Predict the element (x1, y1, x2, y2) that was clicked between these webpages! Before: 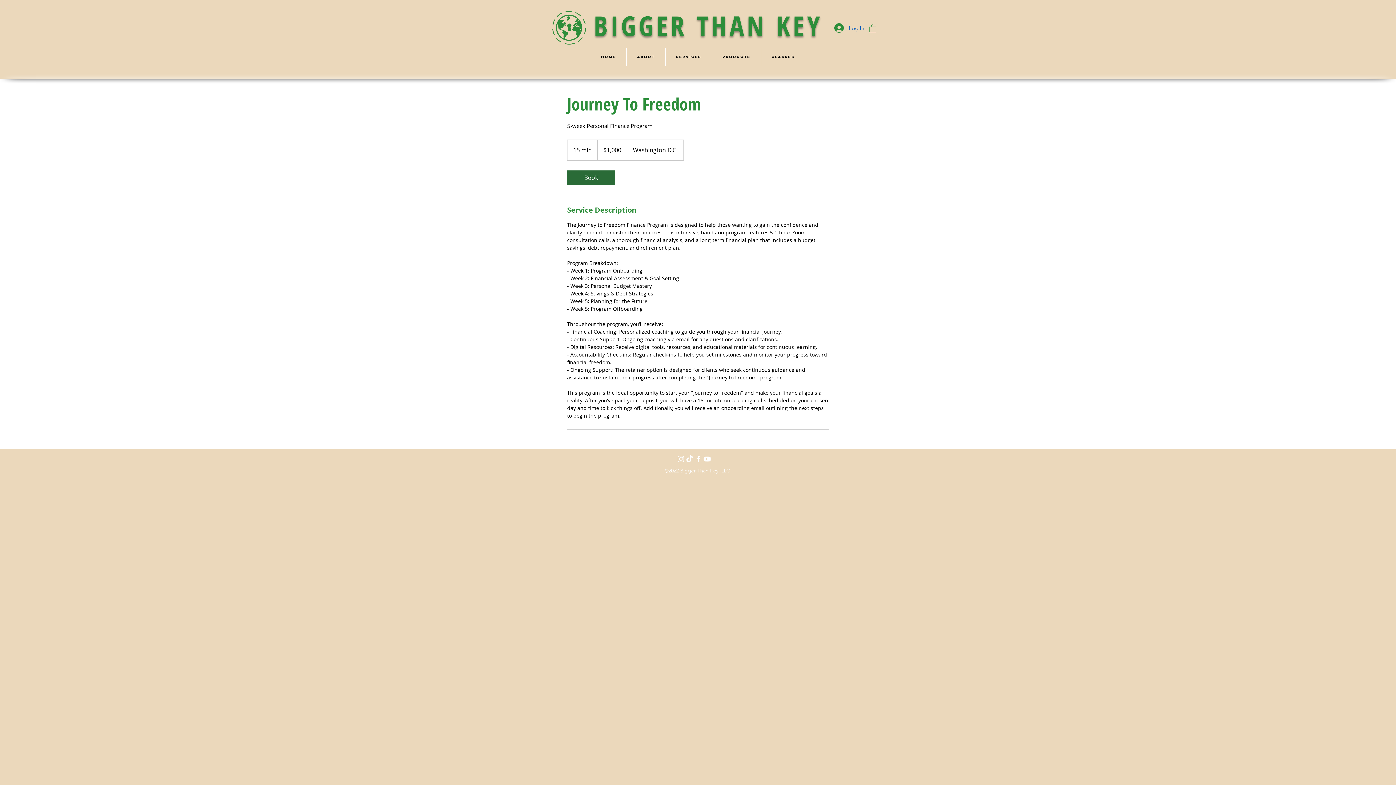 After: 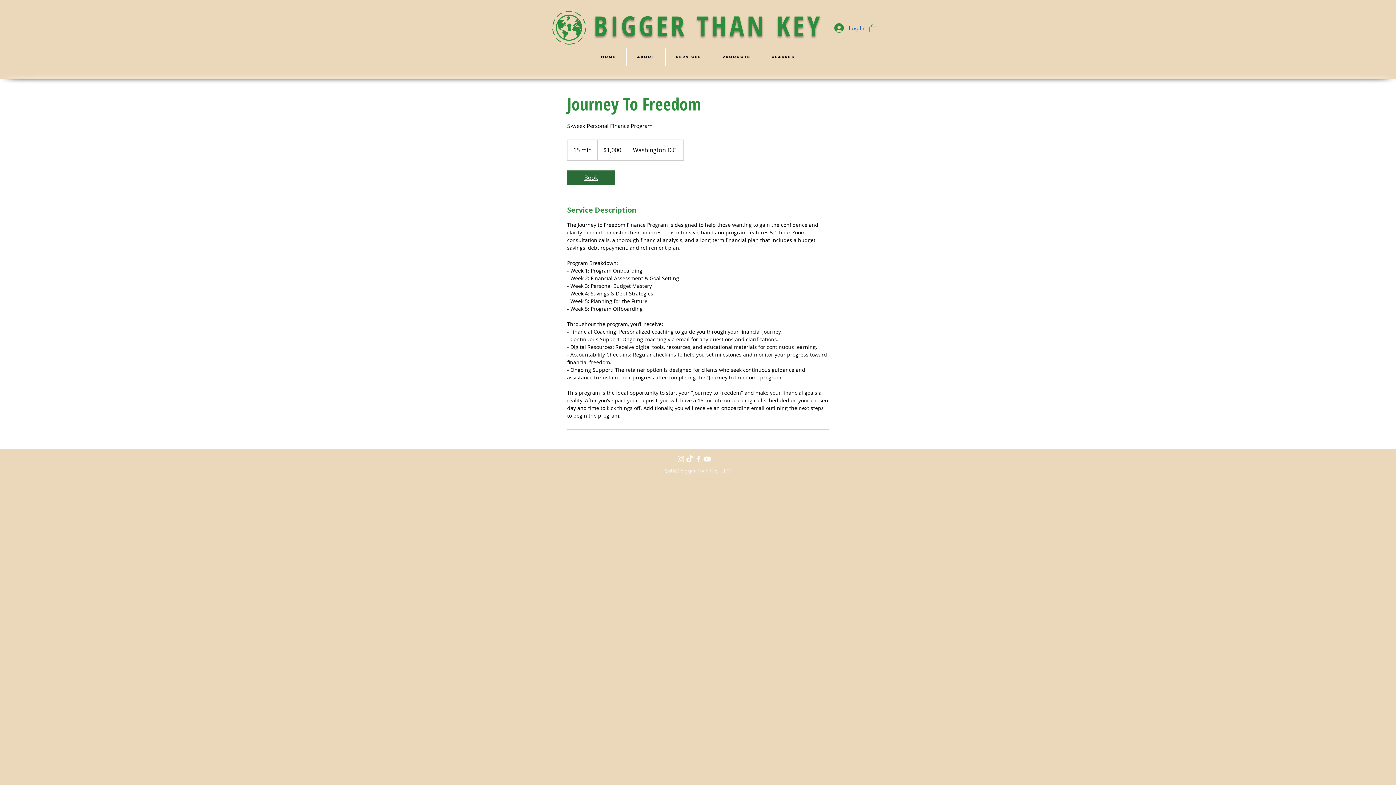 Action: bbox: (567, 170, 615, 184) label: Book